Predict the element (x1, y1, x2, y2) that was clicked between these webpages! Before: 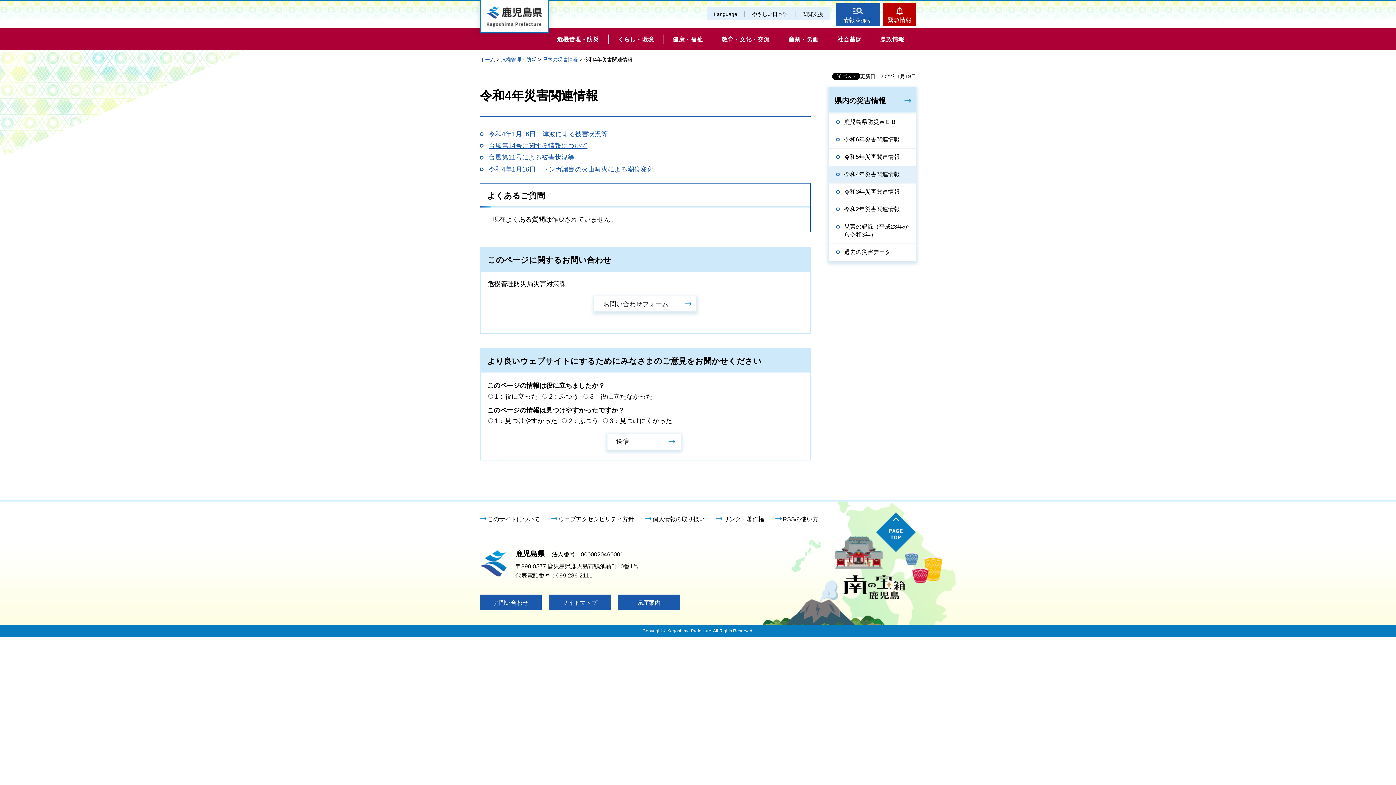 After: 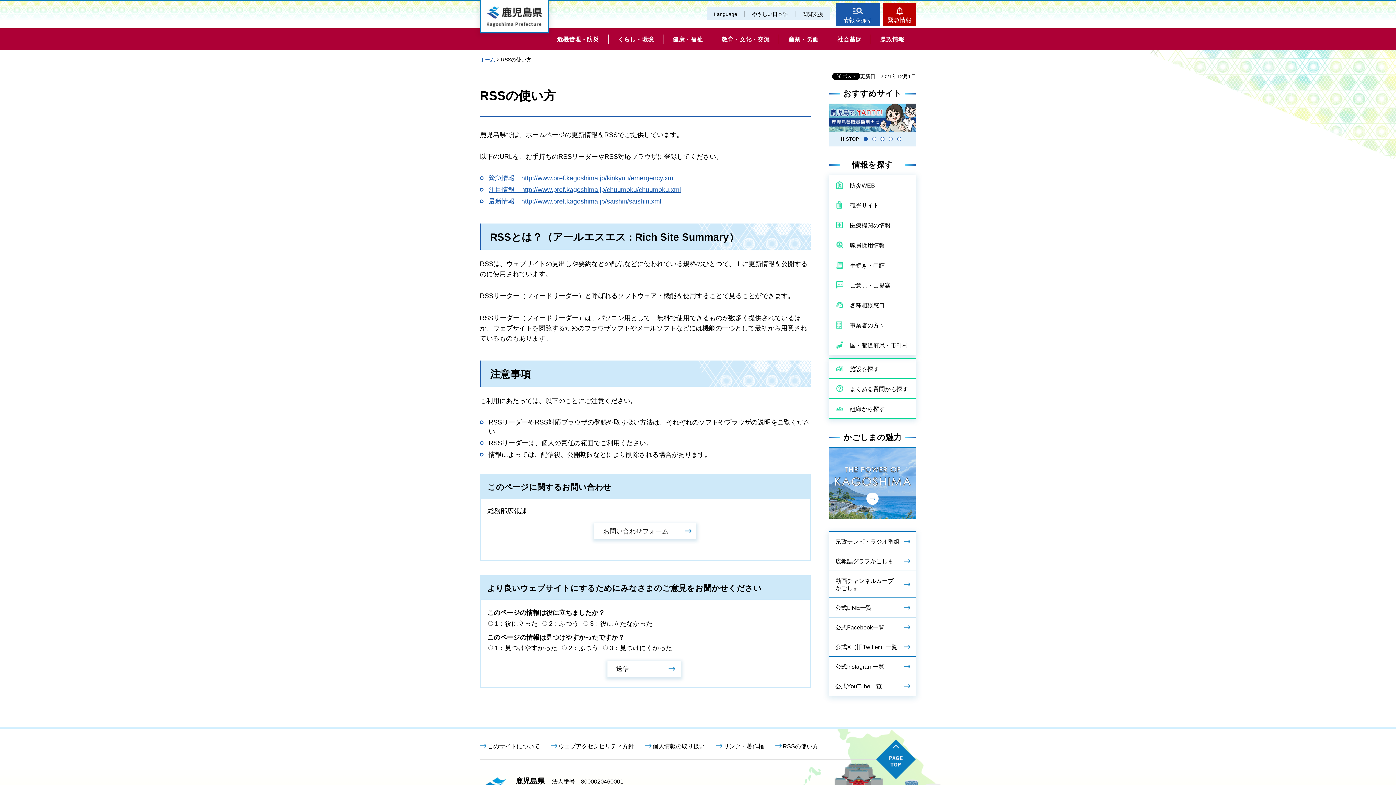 Action: bbox: (775, 515, 818, 523) label: RSSの使い方